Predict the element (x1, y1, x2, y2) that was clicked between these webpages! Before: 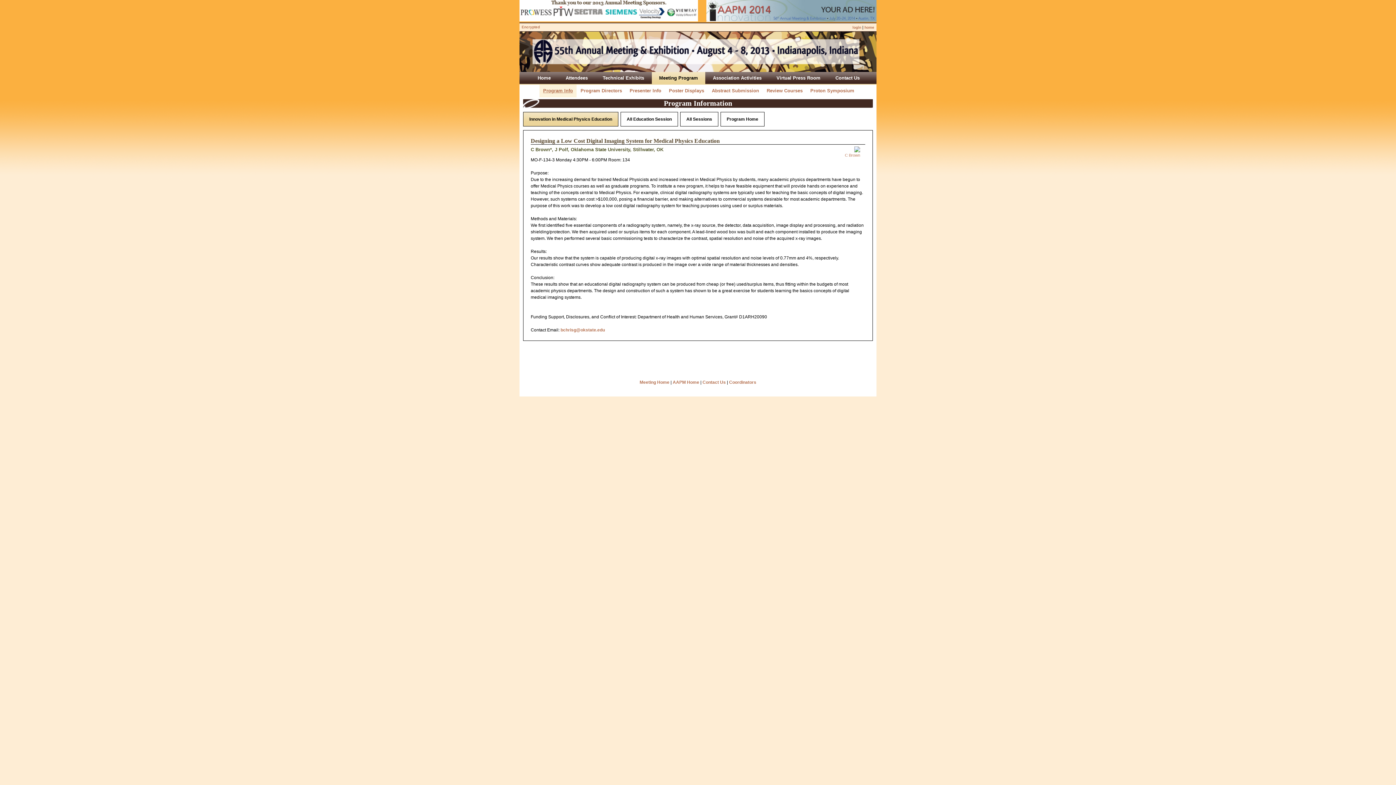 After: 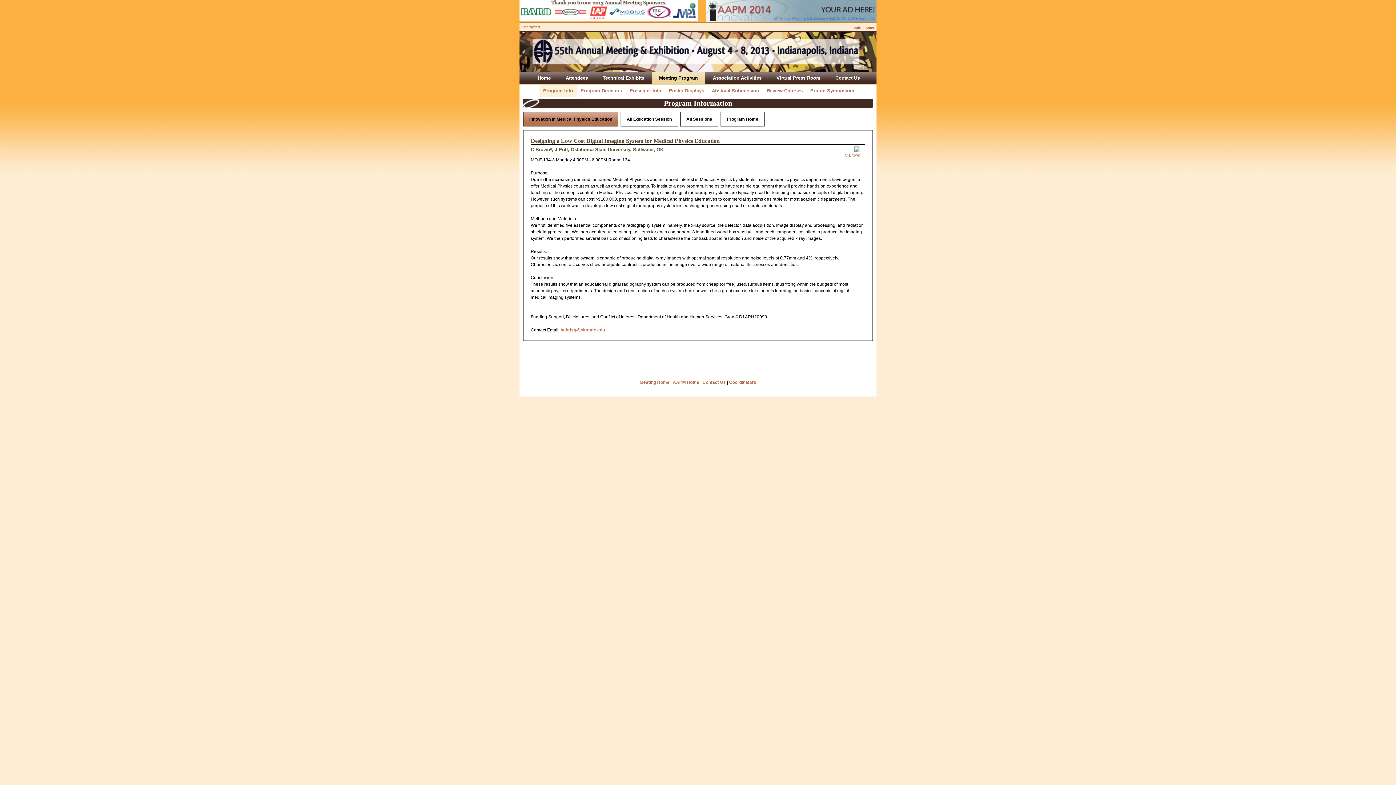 Action: label: Innovation in Medical Physics Education bbox: (523, 112, 618, 126)